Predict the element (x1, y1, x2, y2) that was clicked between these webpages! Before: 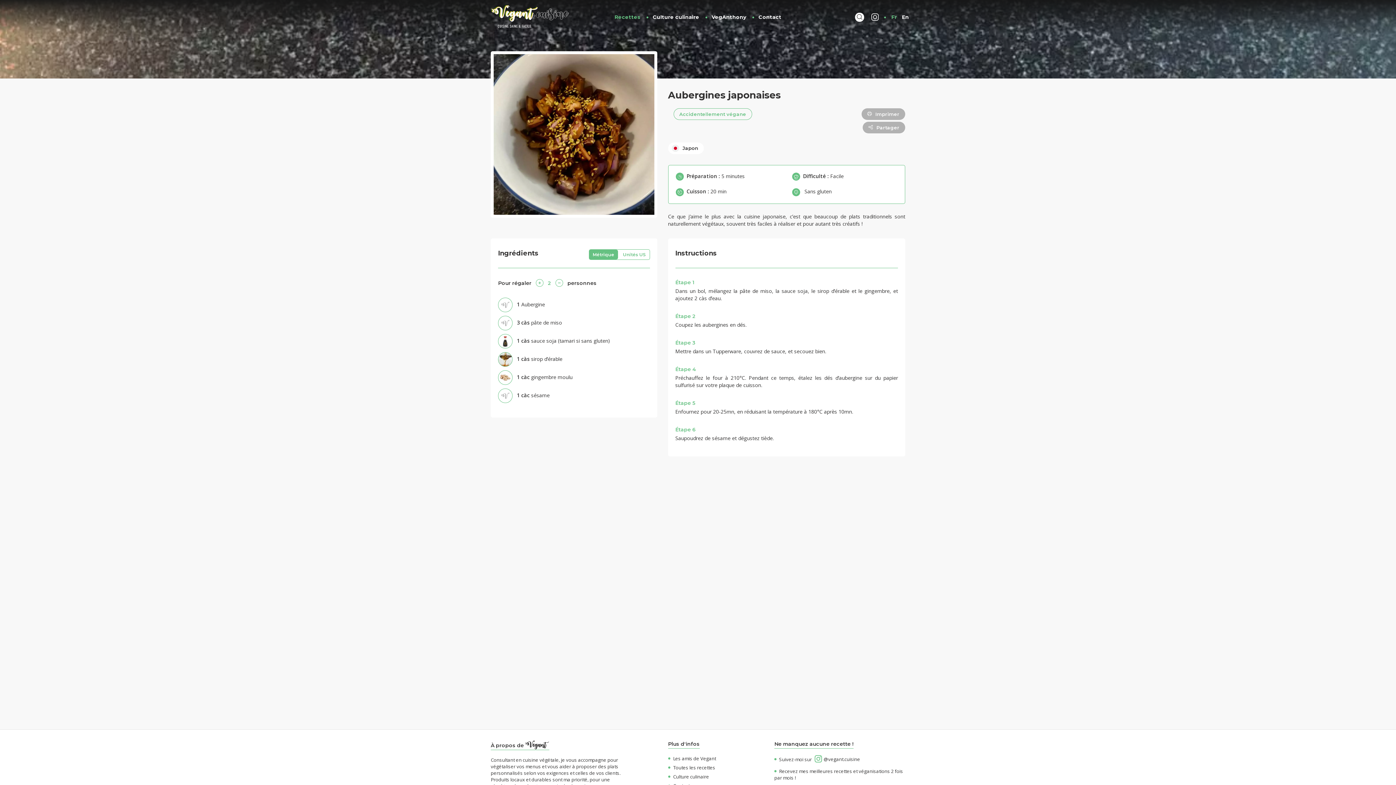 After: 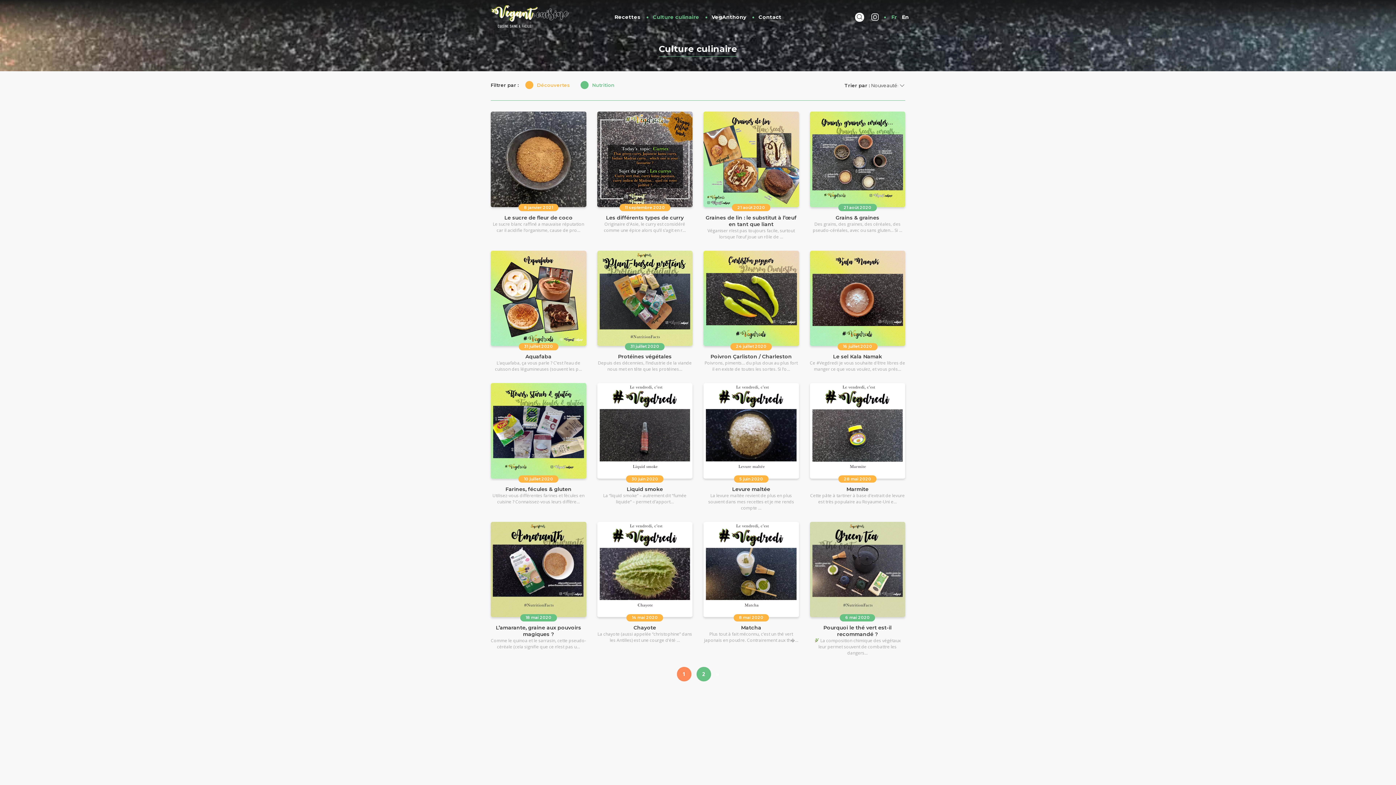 Action: bbox: (652, 13, 699, 20) label: Culture culinaire